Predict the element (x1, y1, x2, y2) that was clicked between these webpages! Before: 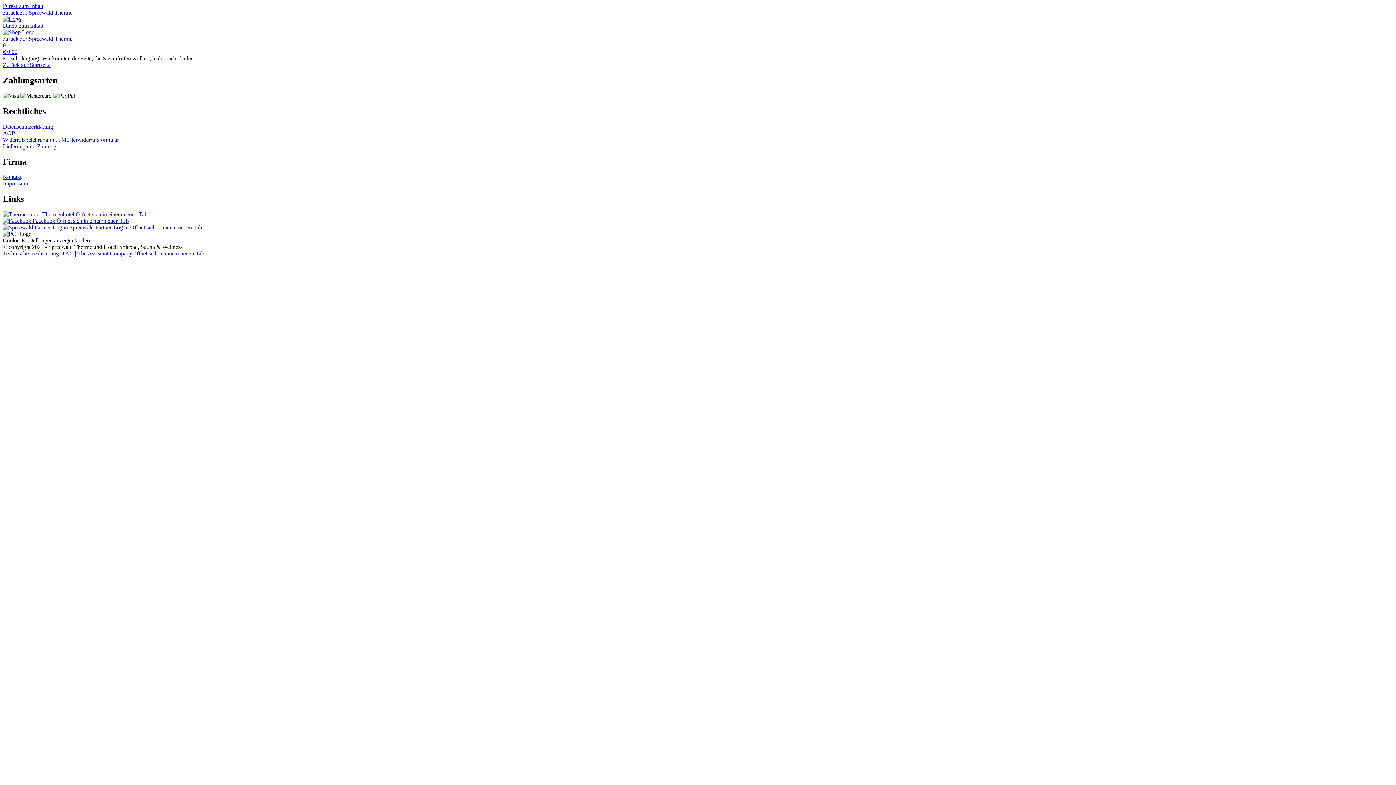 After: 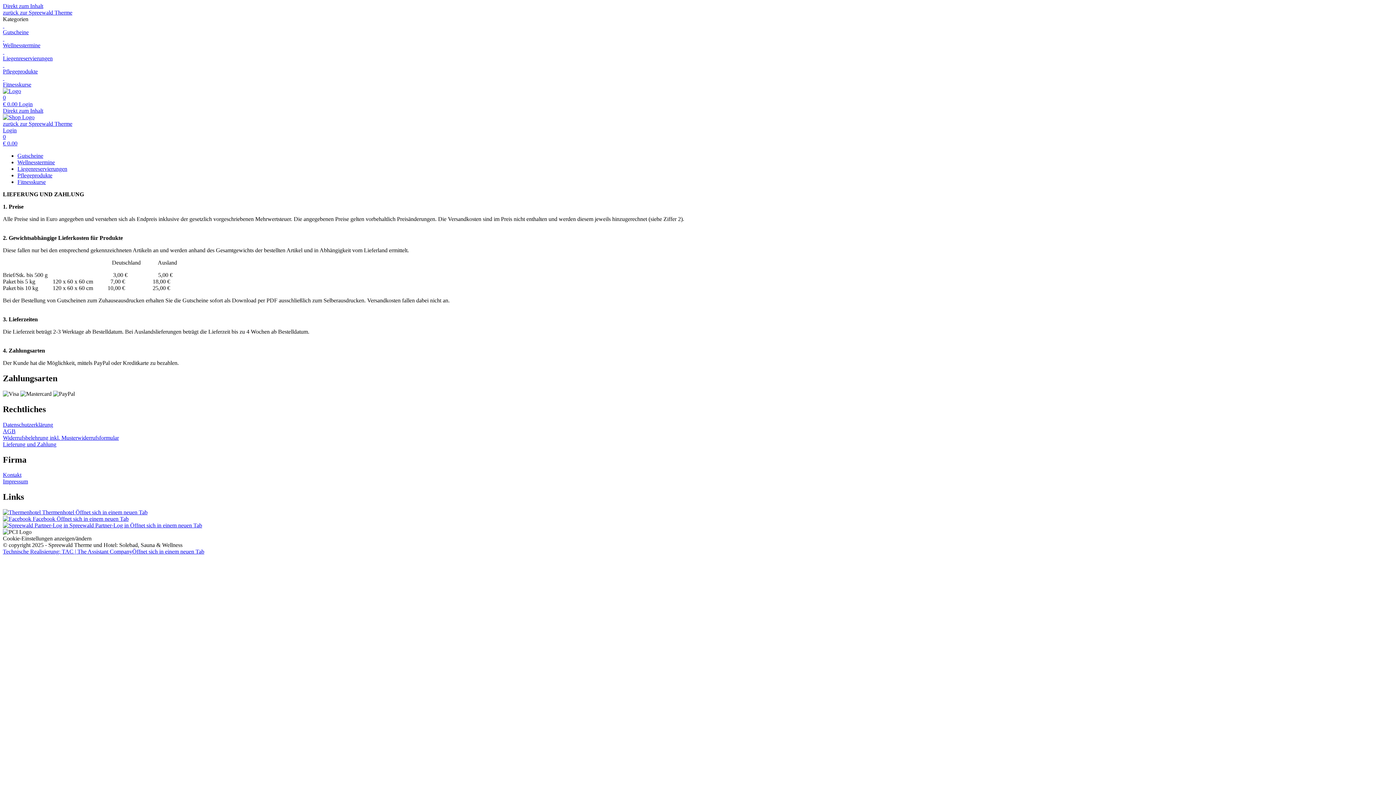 Action: label: Lieferung und Zahlung bbox: (2, 143, 56, 149)